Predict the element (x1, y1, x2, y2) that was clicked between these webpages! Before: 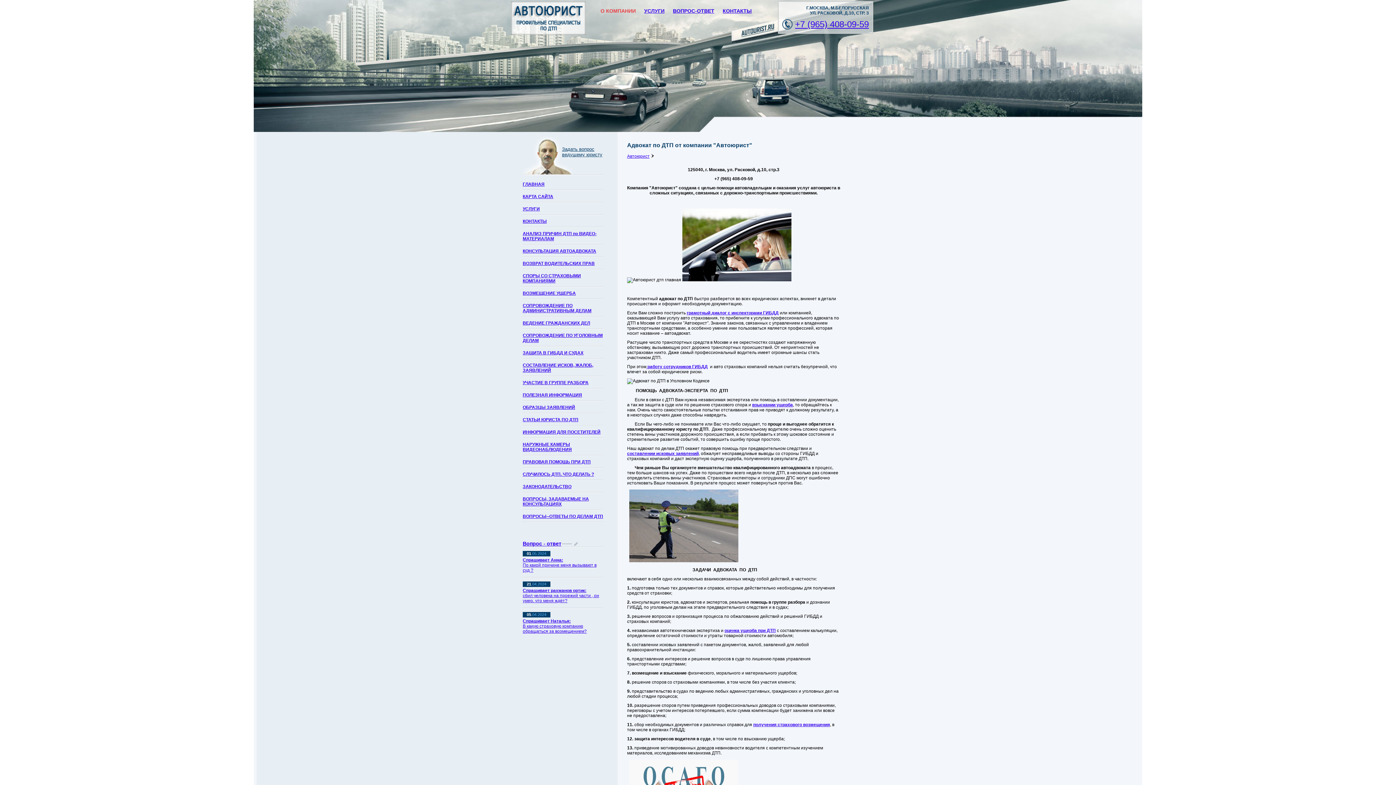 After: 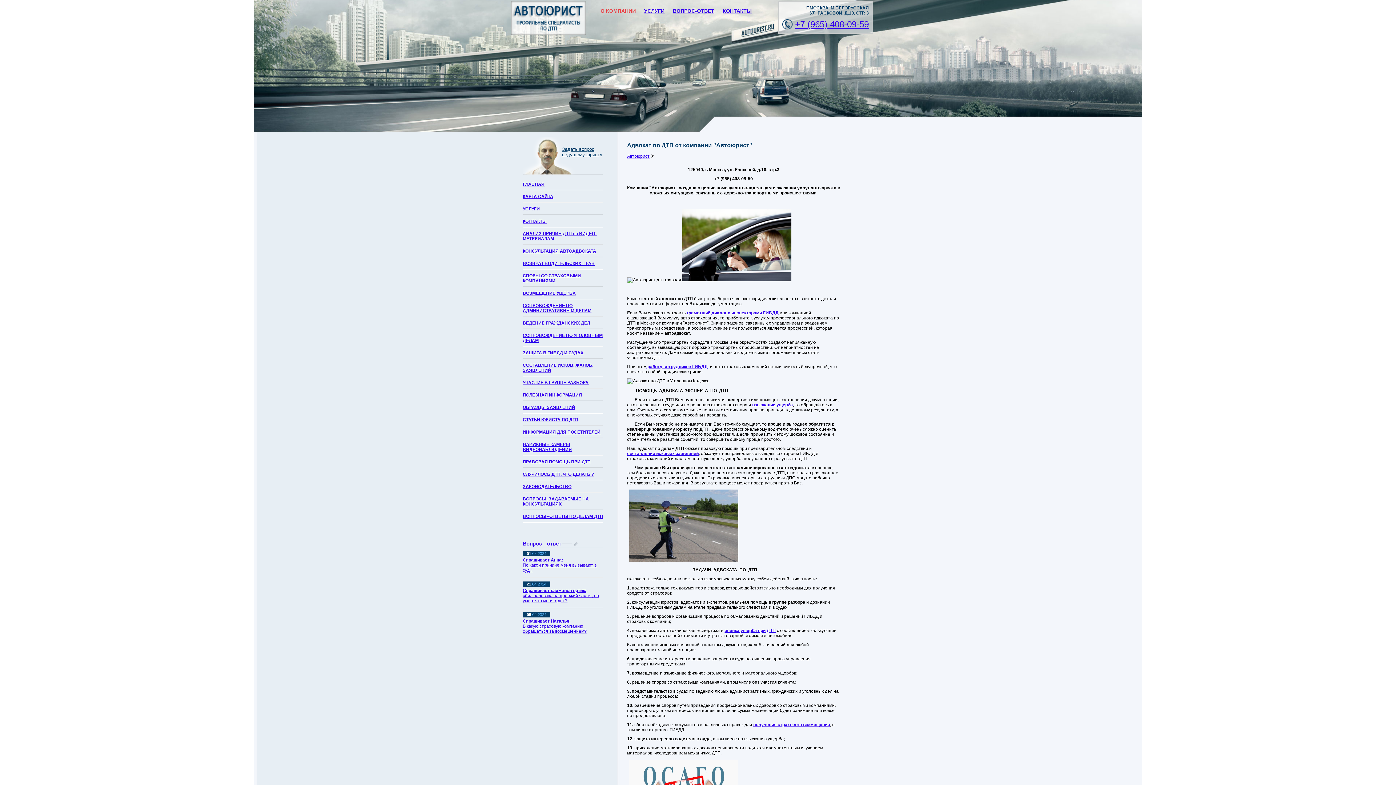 Action: bbox: (722, 8, 752, 13) label: КОНТАКТЫ